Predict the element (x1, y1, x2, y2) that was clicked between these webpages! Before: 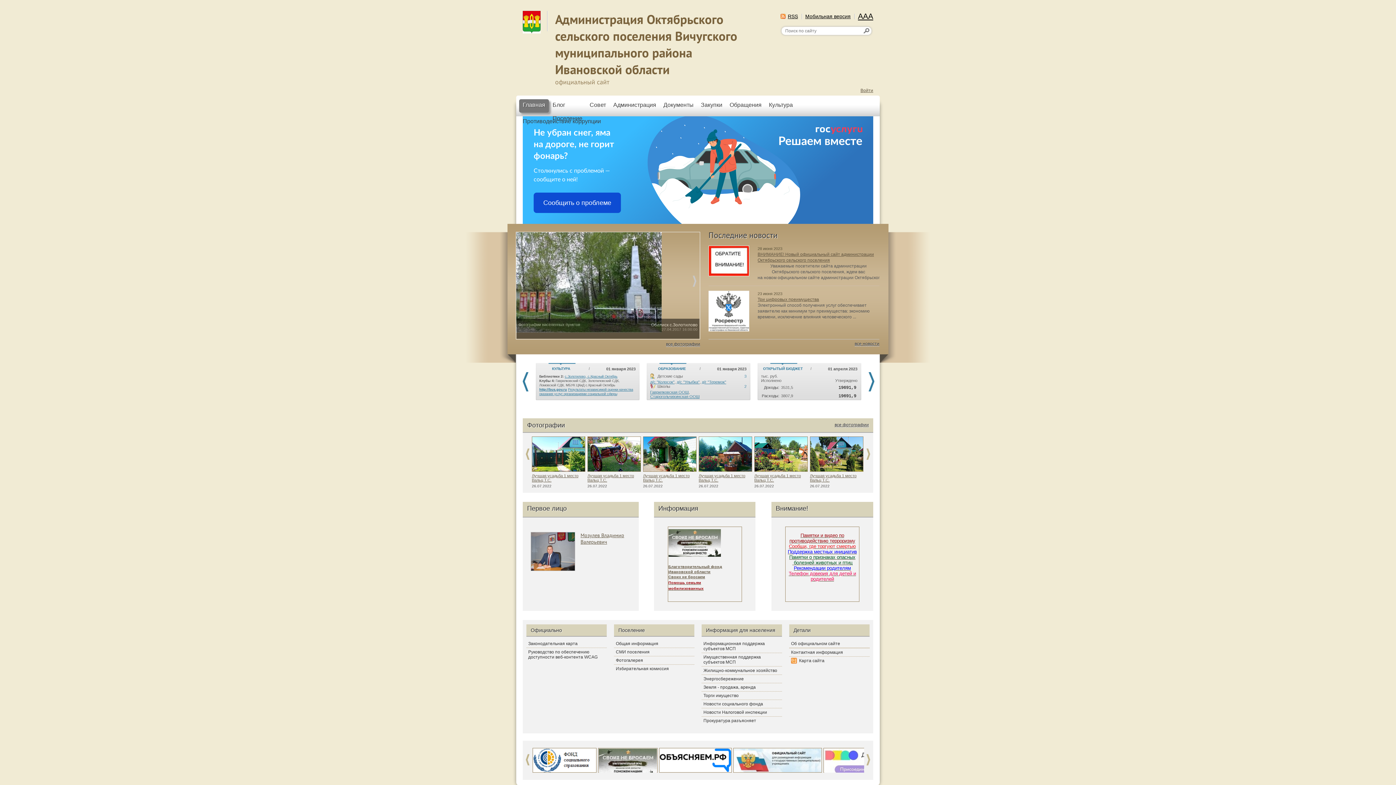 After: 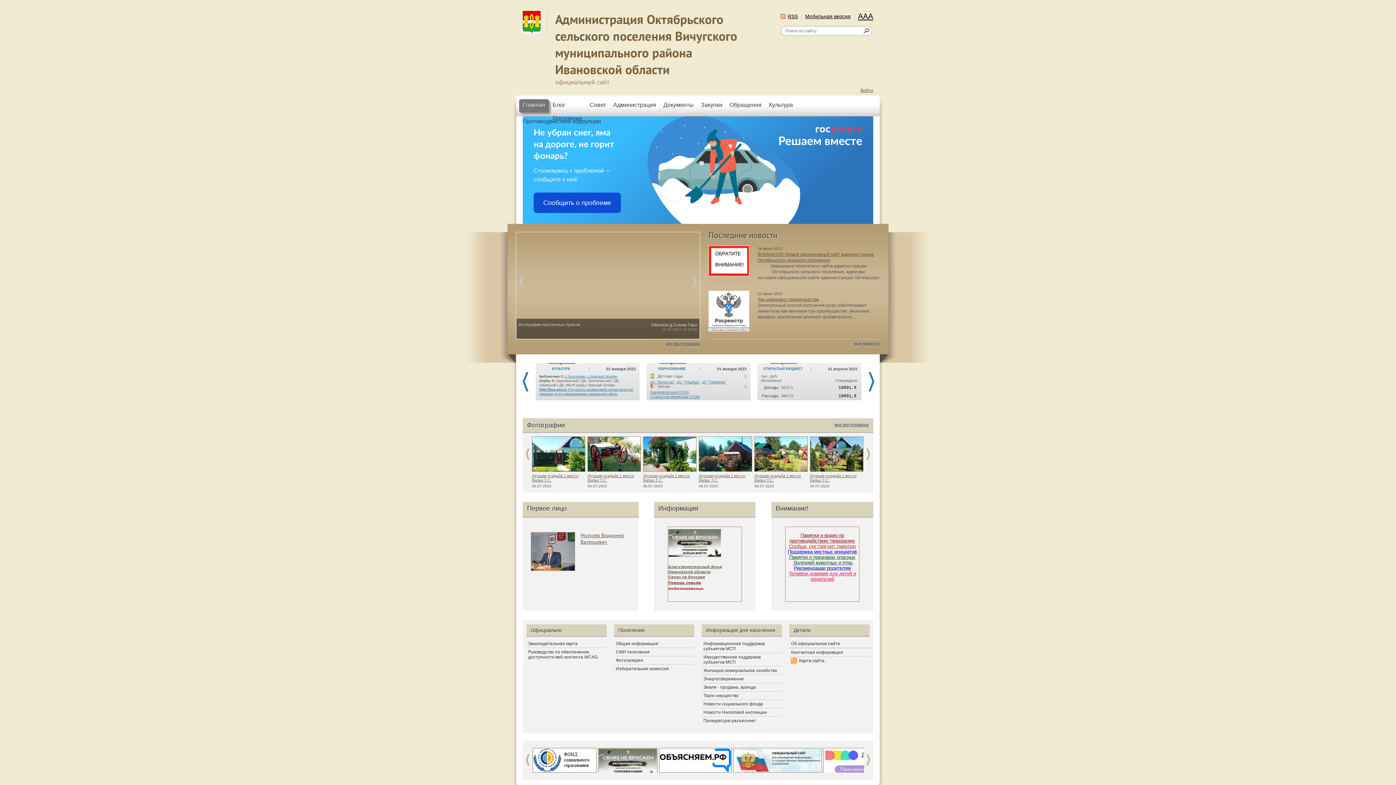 Action: bbox: (668, 586, 703, 591) label: мобилизованных